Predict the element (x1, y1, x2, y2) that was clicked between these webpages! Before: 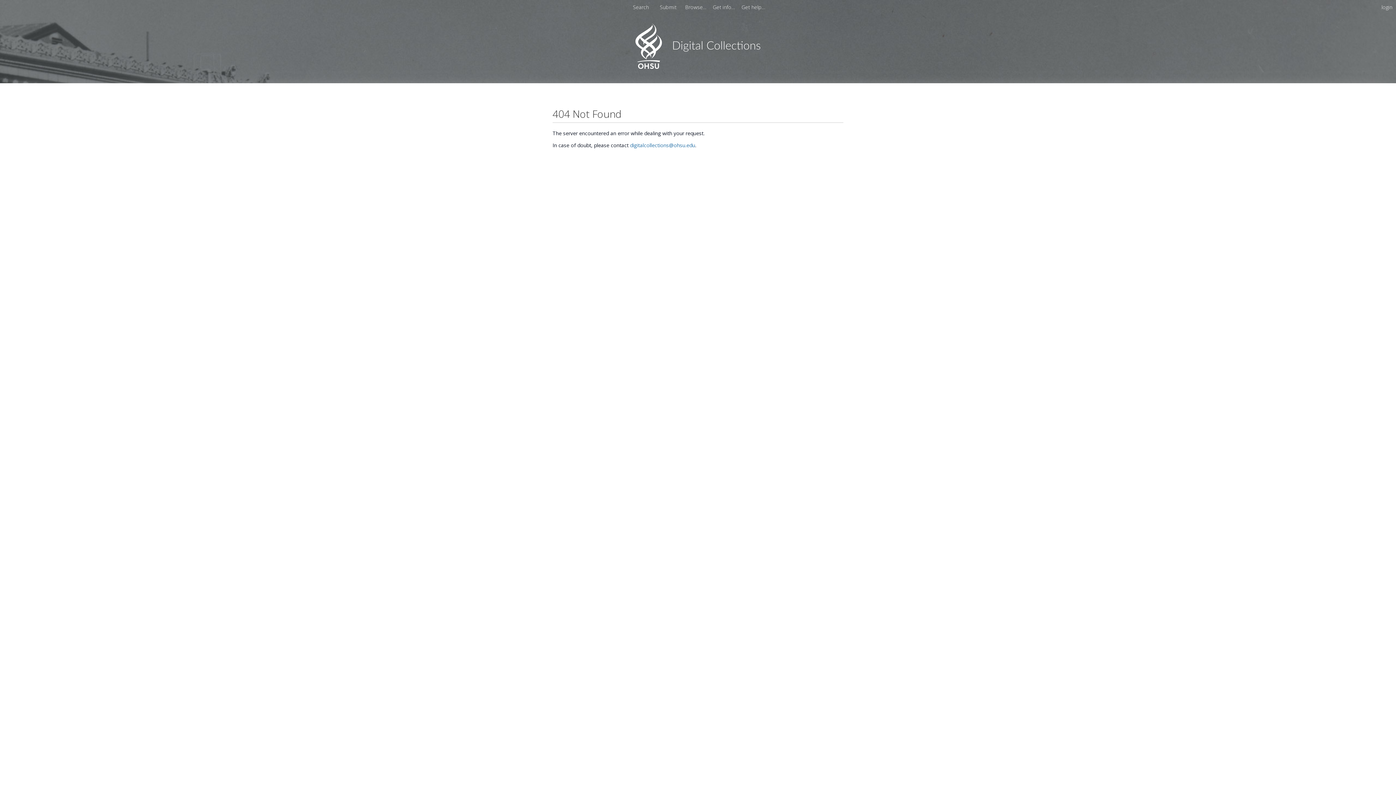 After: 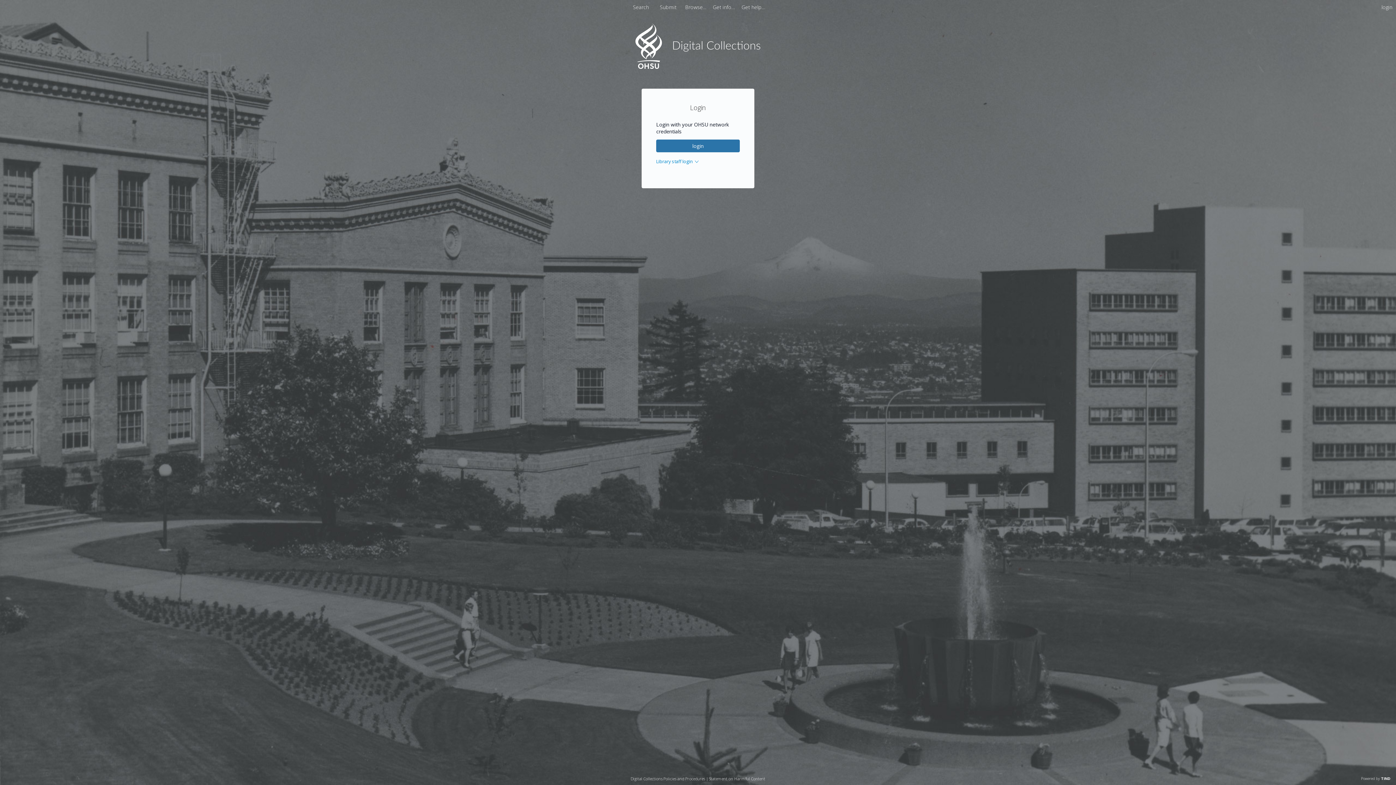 Action: bbox: (1381, 3, 1392, 10) label: login